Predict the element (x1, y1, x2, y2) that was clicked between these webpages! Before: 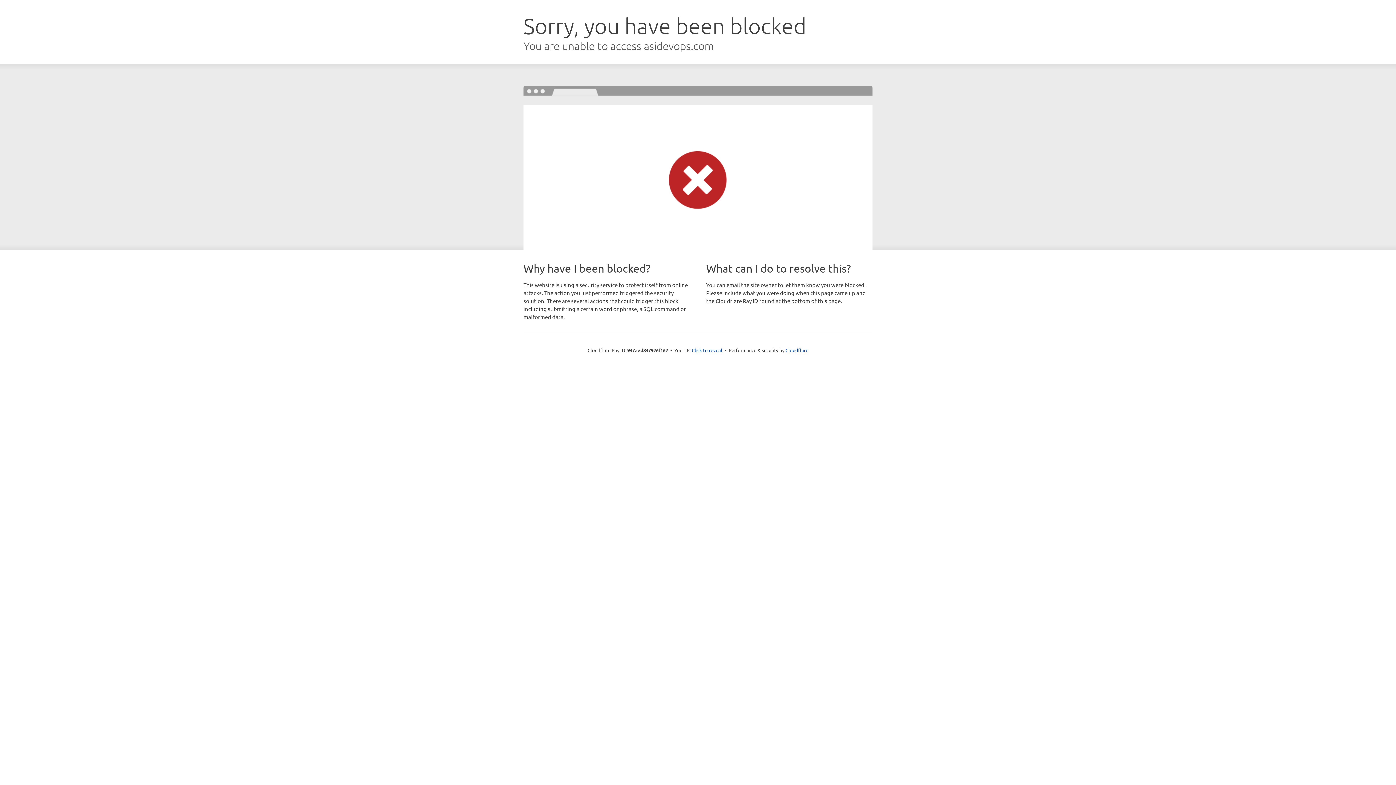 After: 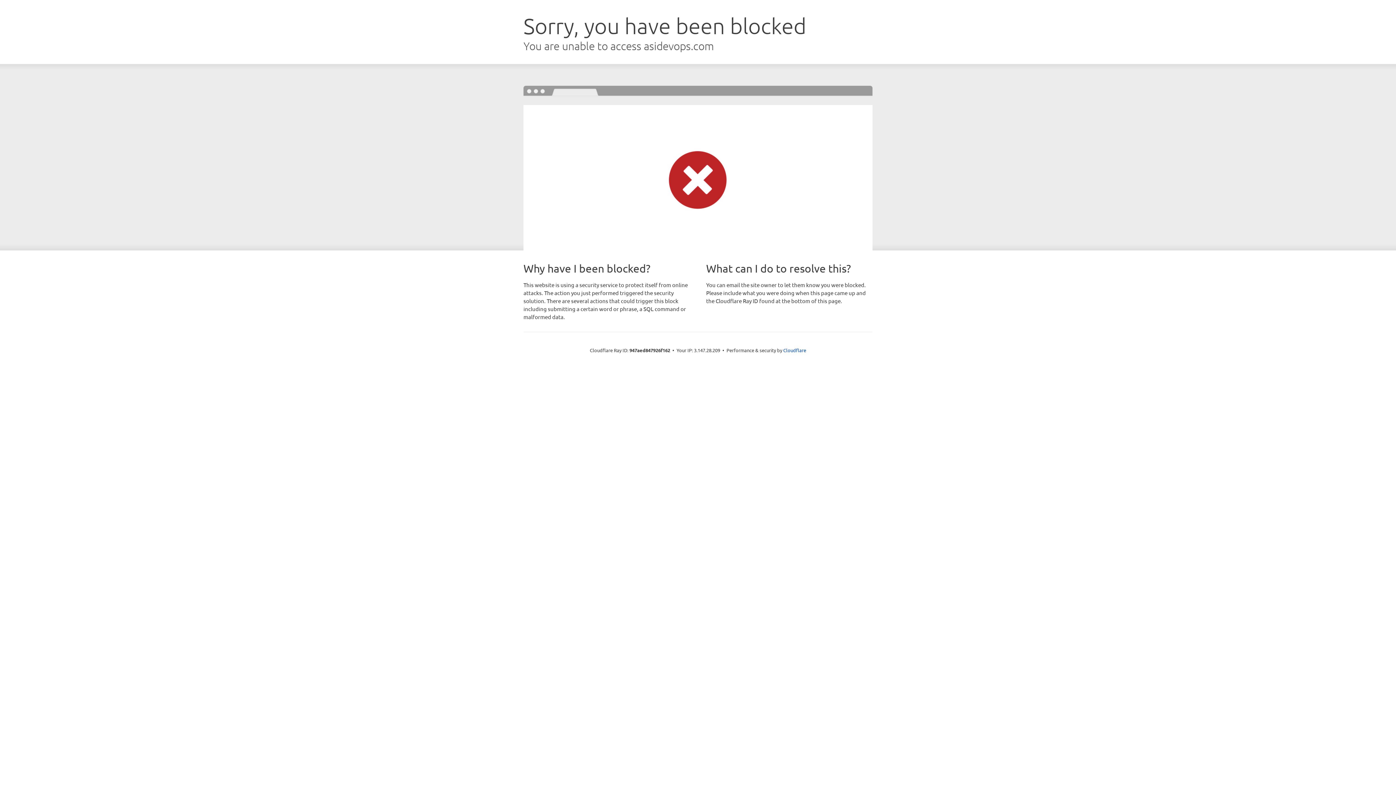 Action: label: Click to reveal bbox: (692, 346, 722, 353)